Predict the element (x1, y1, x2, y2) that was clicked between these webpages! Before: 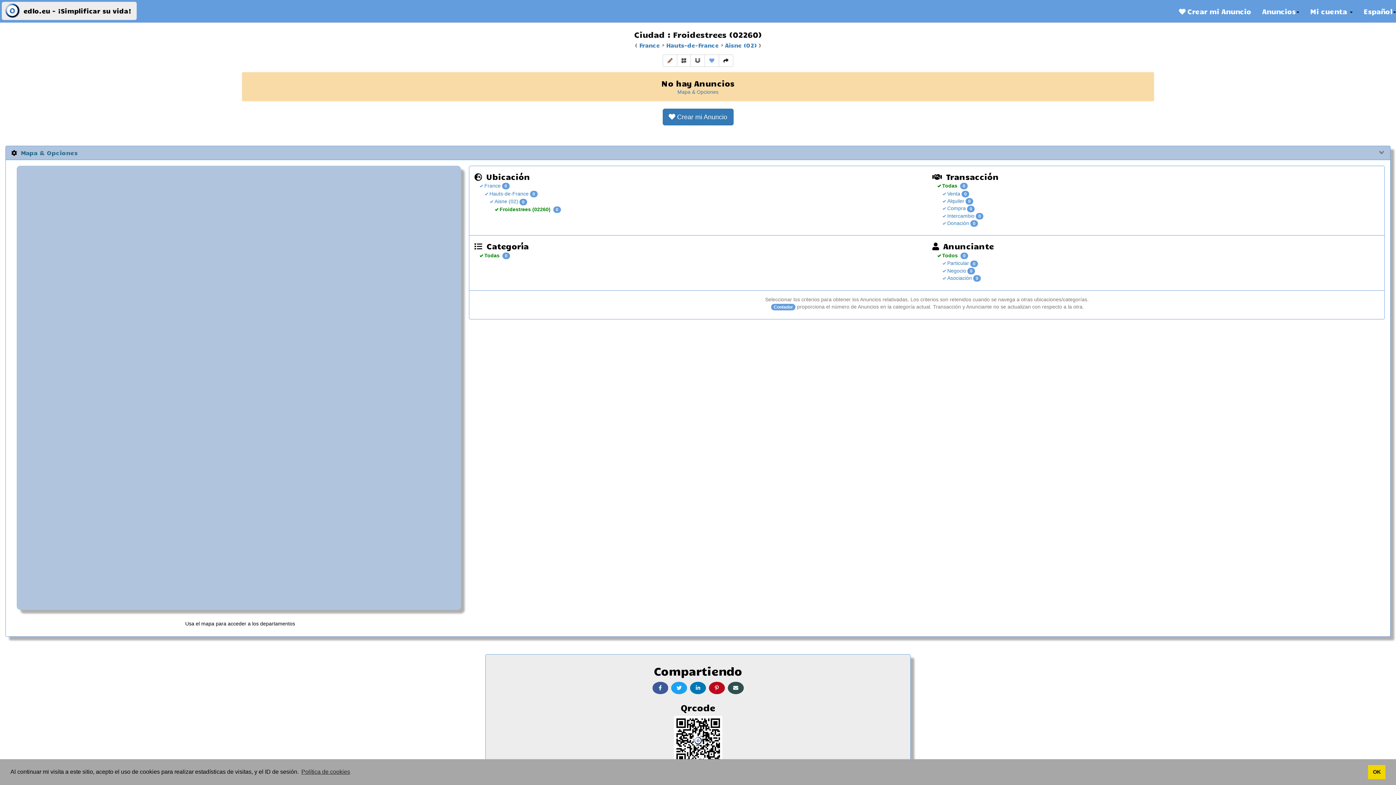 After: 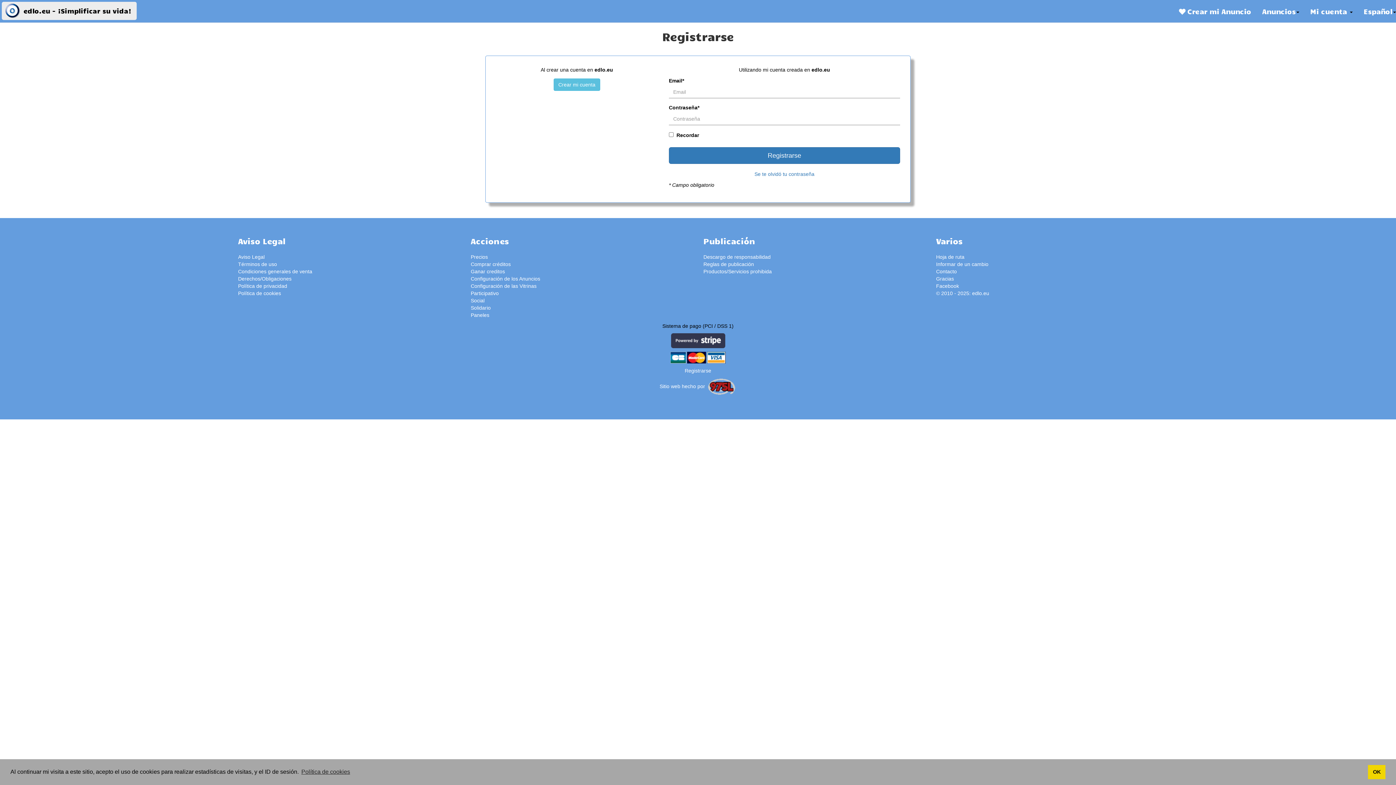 Action: bbox: (704, 54, 719, 66)